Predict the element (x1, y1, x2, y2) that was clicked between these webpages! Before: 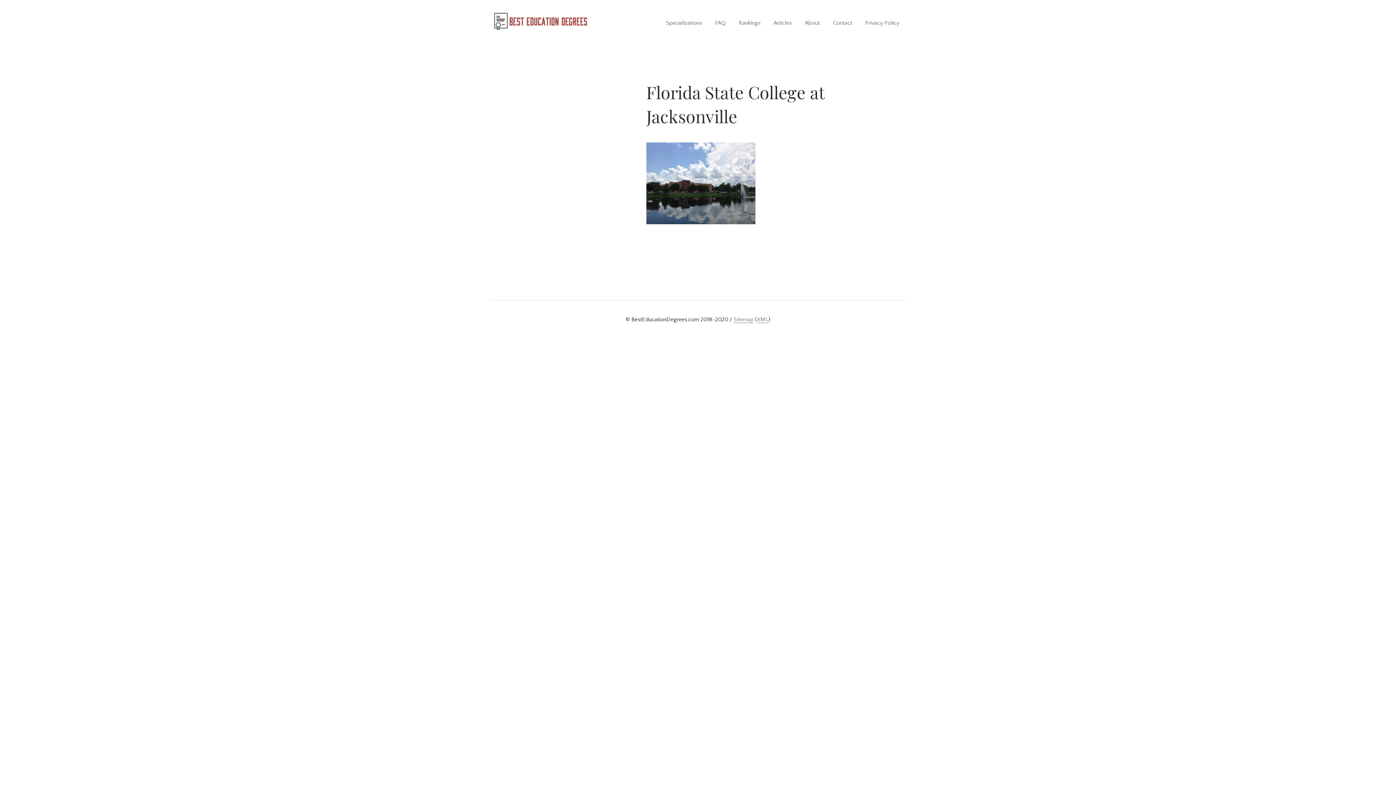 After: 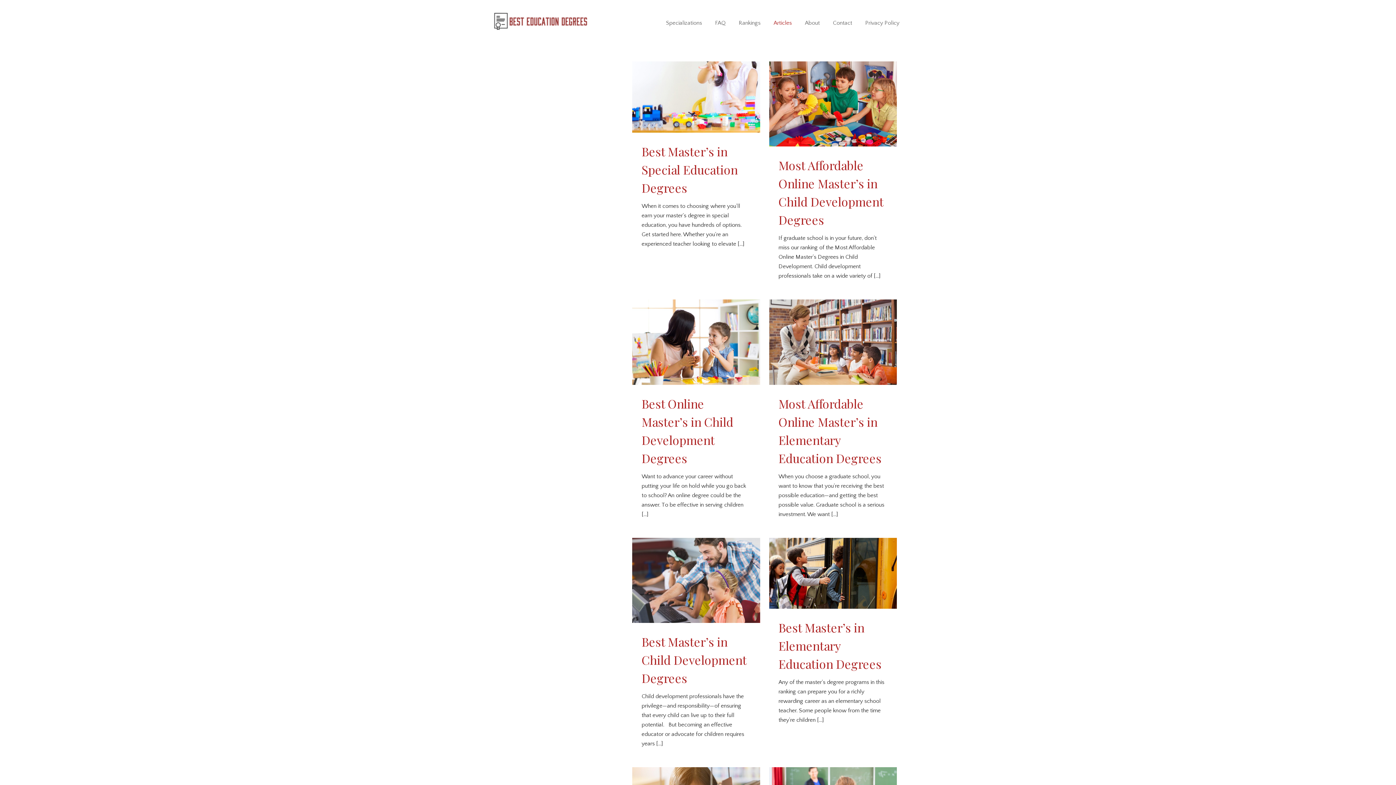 Action: bbox: (768, 12, 797, 33) label: Articles